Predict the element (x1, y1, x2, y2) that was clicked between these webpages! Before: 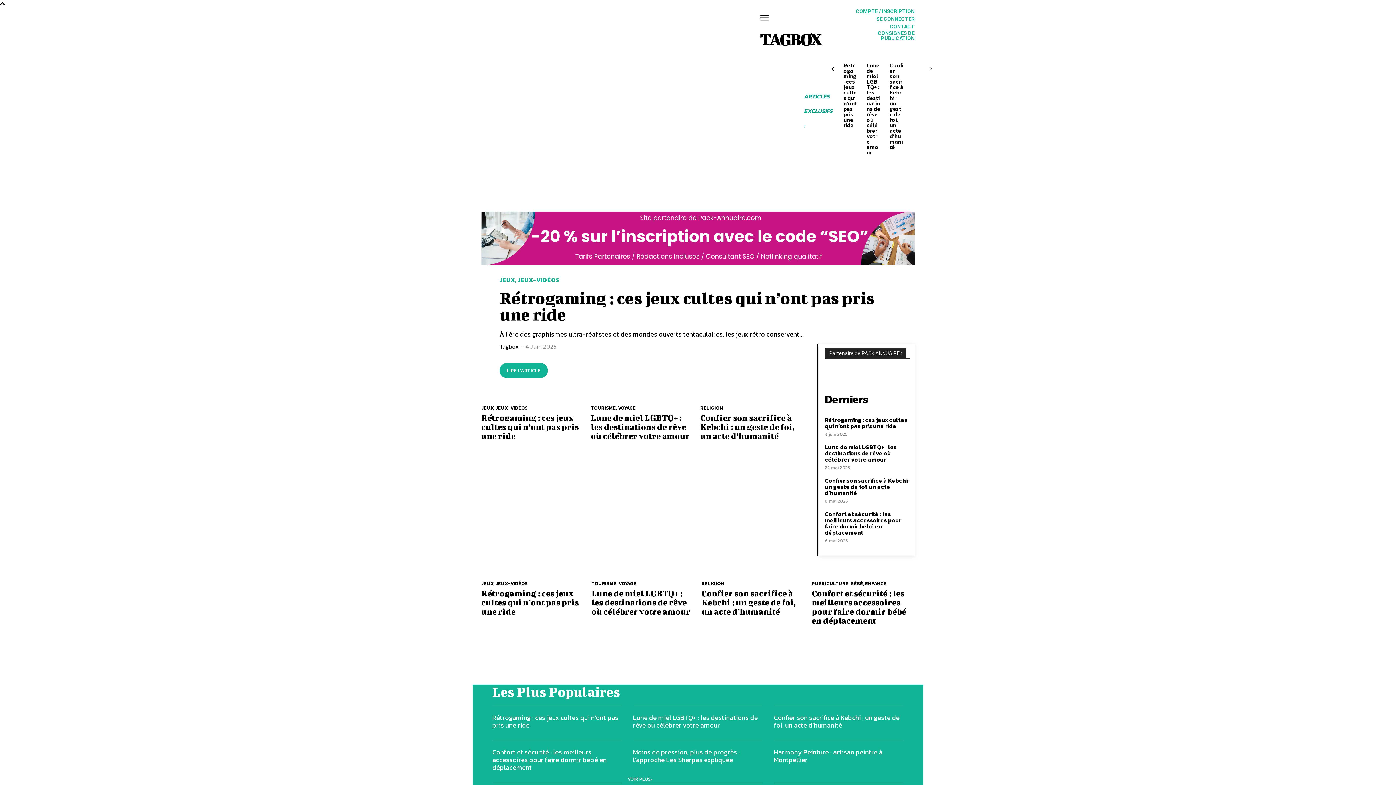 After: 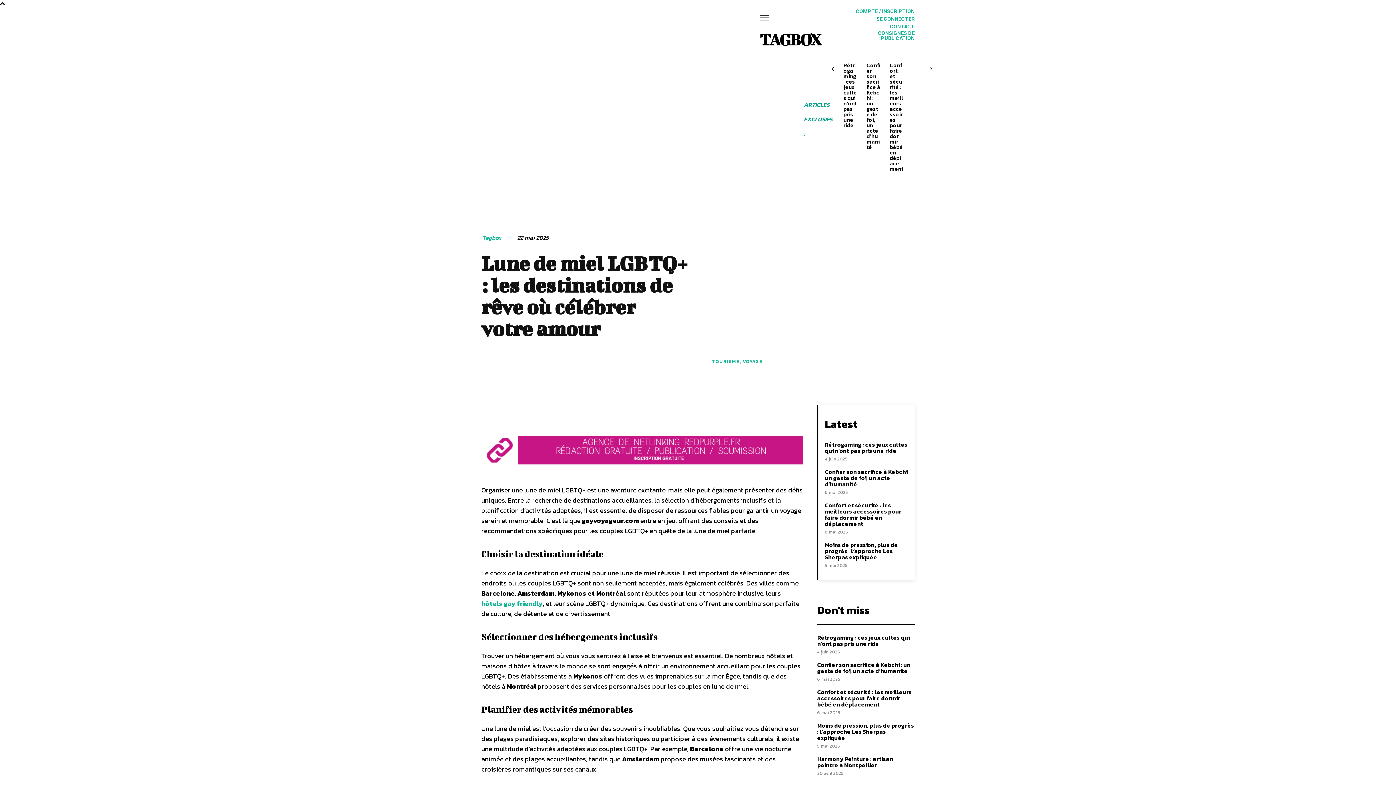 Action: label: Lune de miel LGBTQ+ : les destinations de rêve où célébrer votre amour bbox: (825, 442, 897, 463)